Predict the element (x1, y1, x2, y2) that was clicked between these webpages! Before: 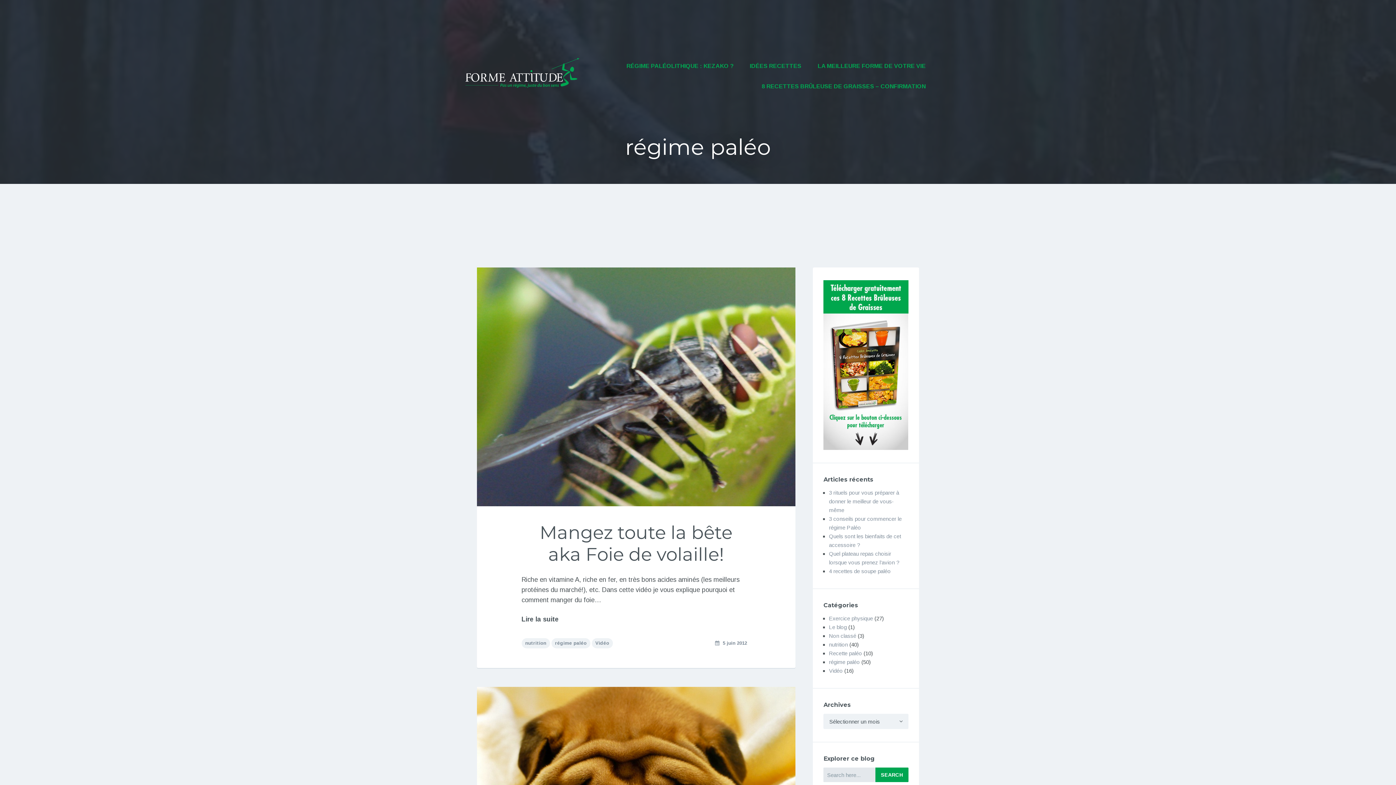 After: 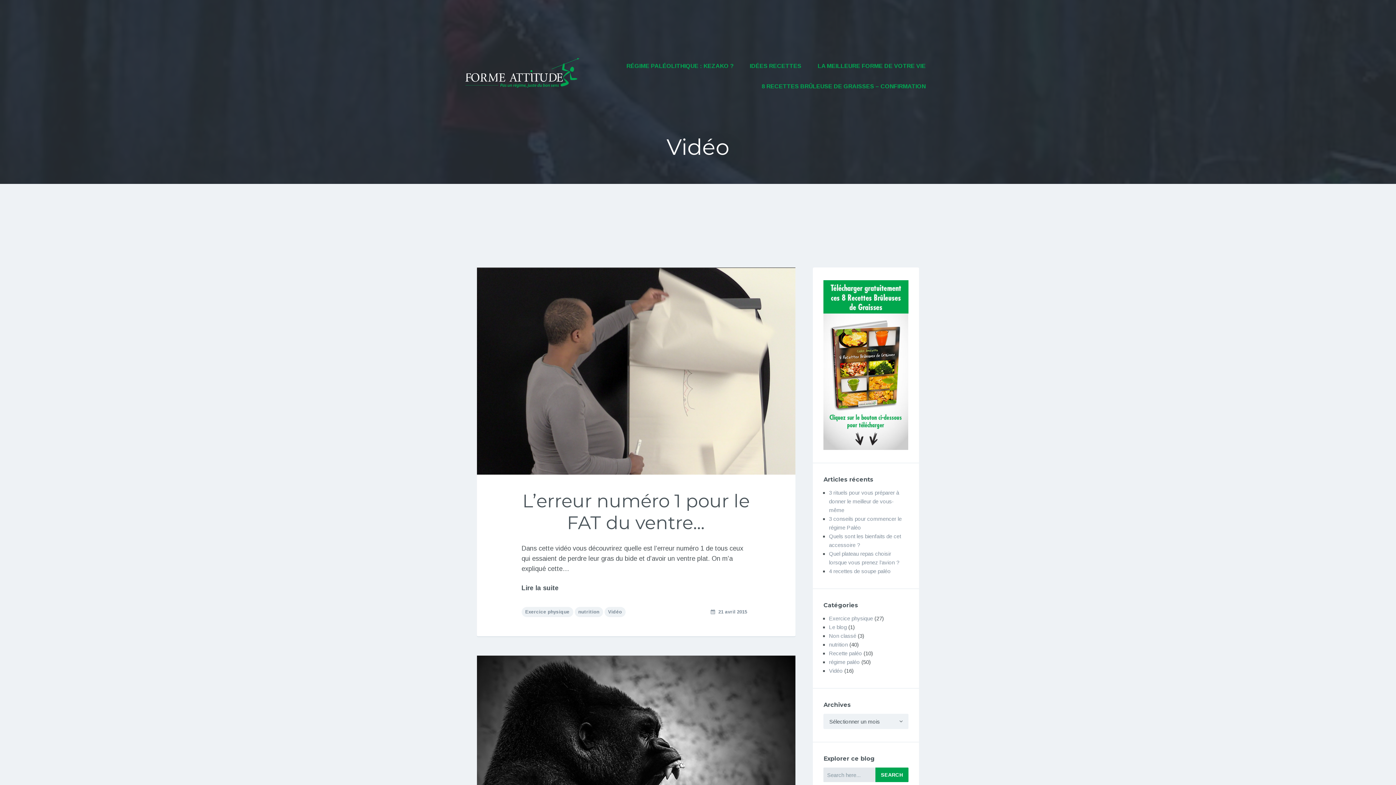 Action: label: Vidéo bbox: (829, 668, 843, 674)